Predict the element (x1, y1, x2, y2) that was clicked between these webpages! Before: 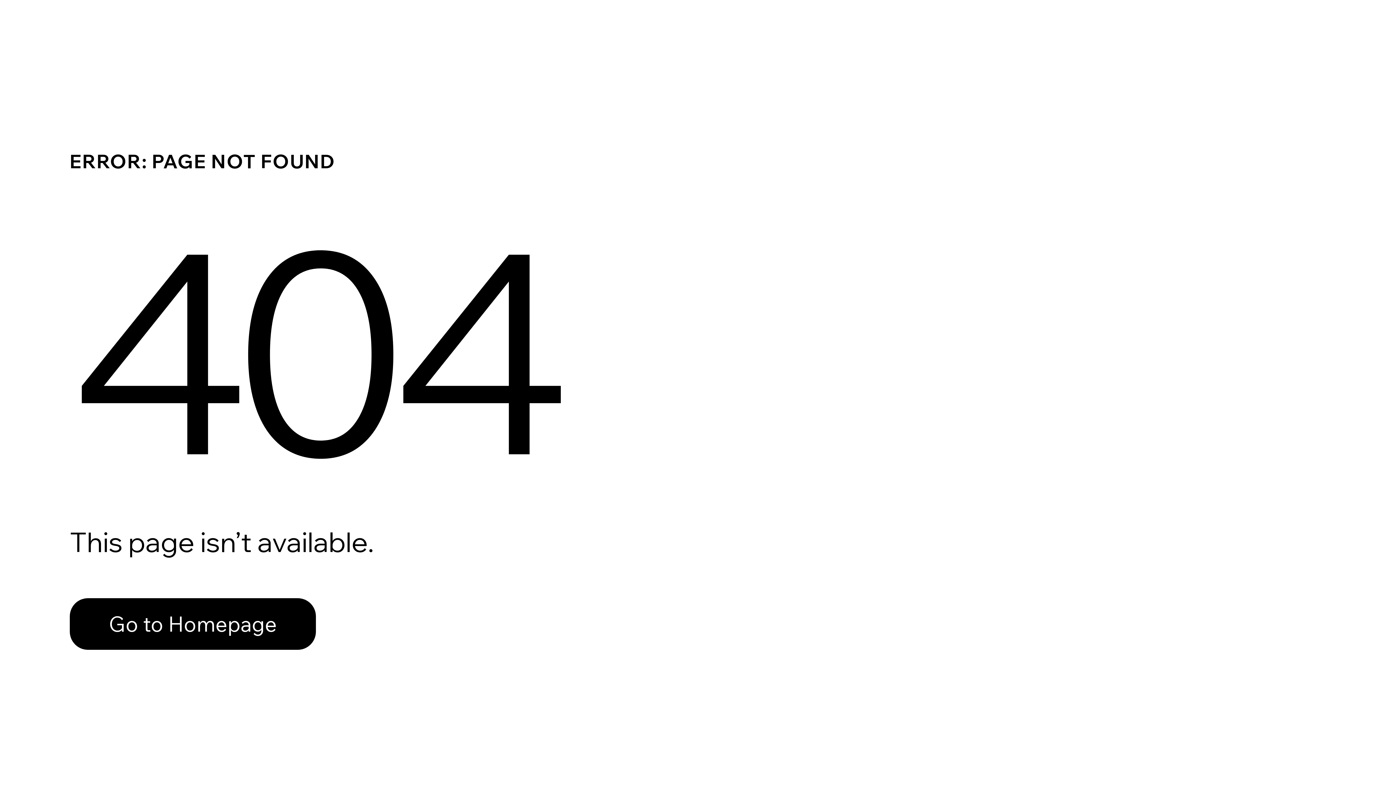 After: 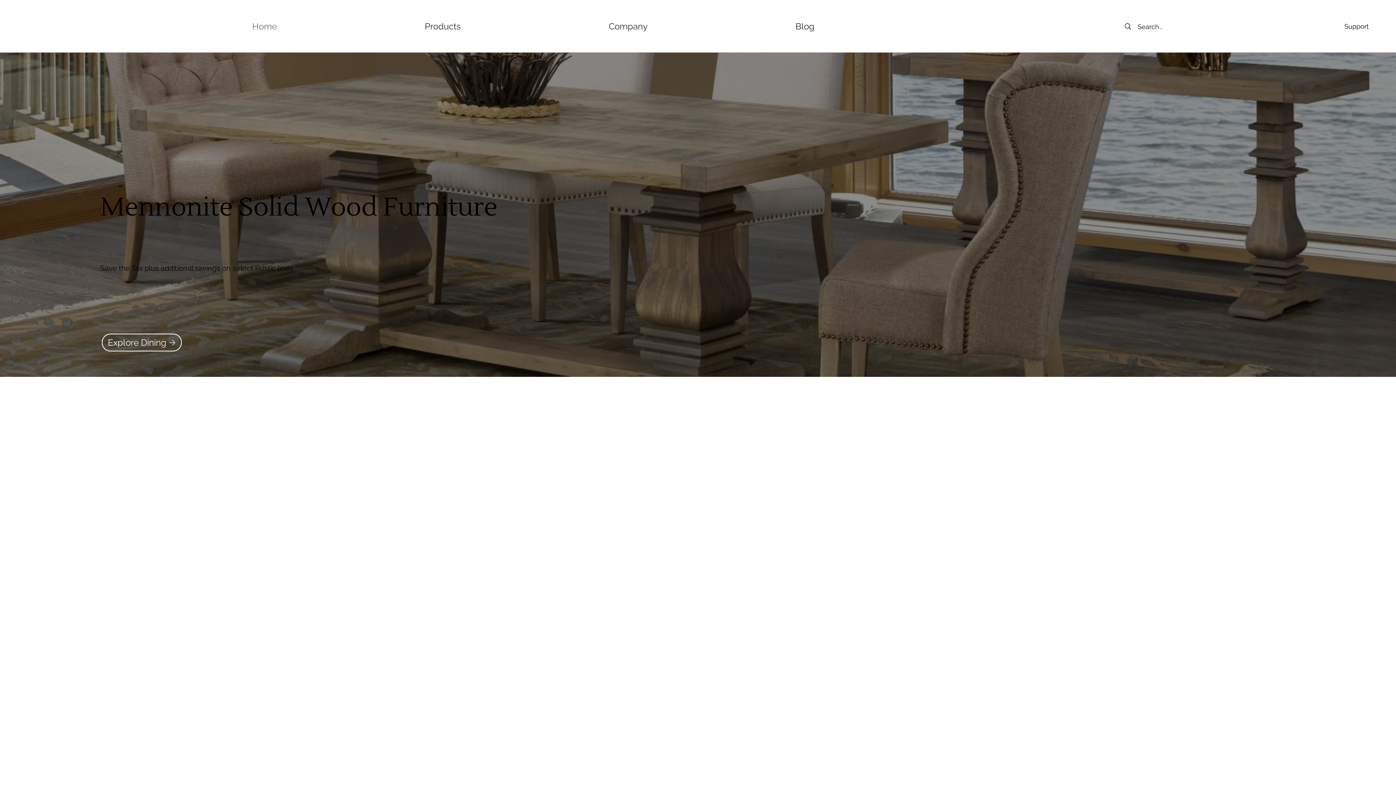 Action: bbox: (69, 582, 768, 659) label: Go to Homepage